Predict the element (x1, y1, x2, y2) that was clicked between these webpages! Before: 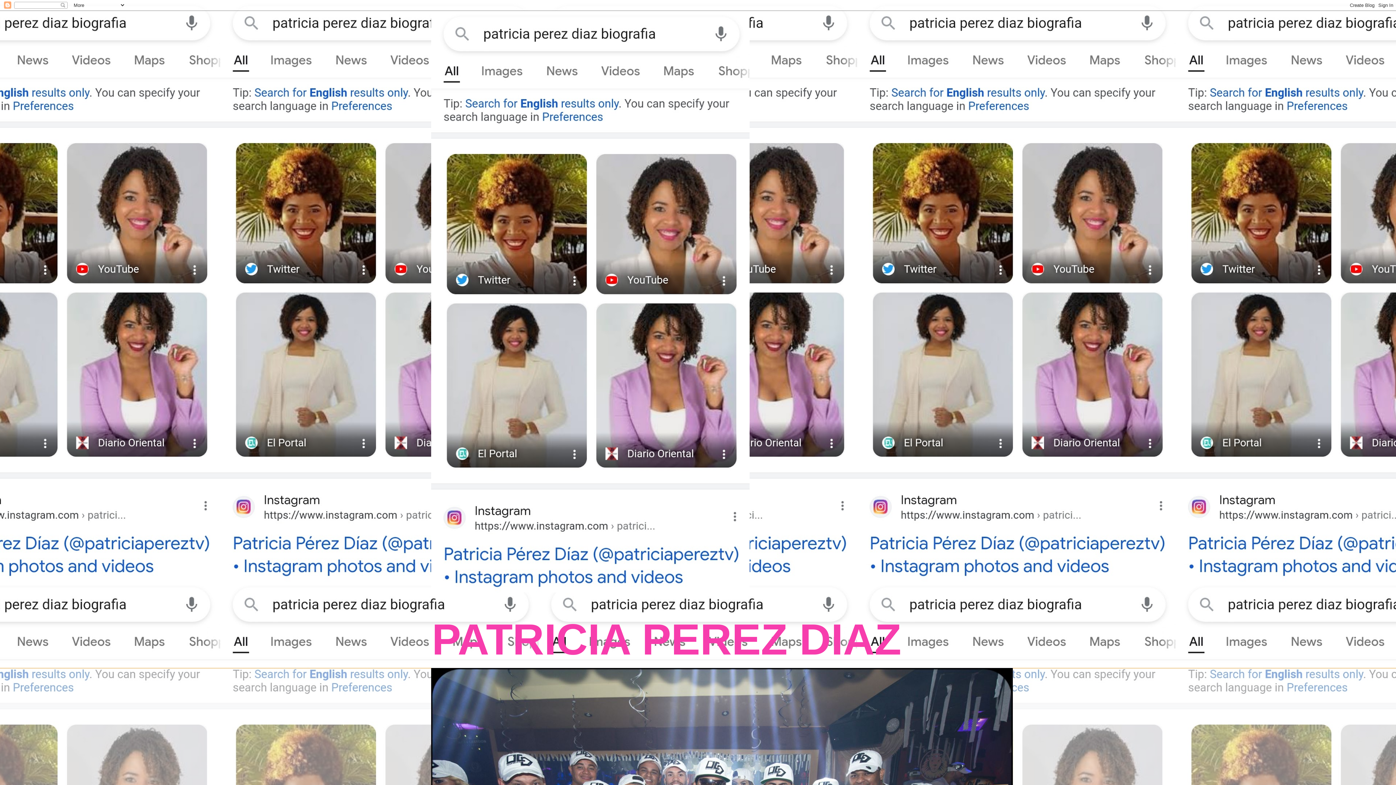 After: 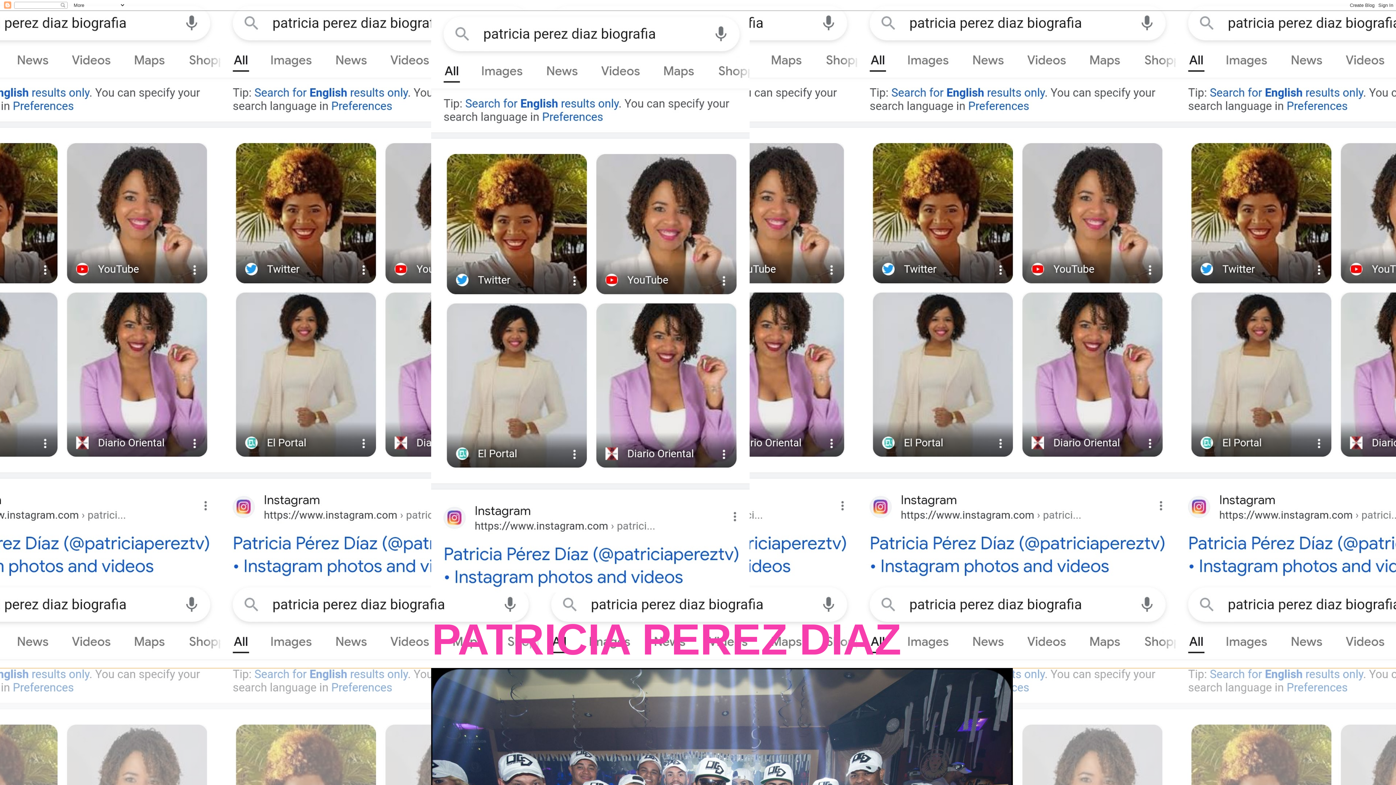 Action: bbox: (431, 10, 965, 592)